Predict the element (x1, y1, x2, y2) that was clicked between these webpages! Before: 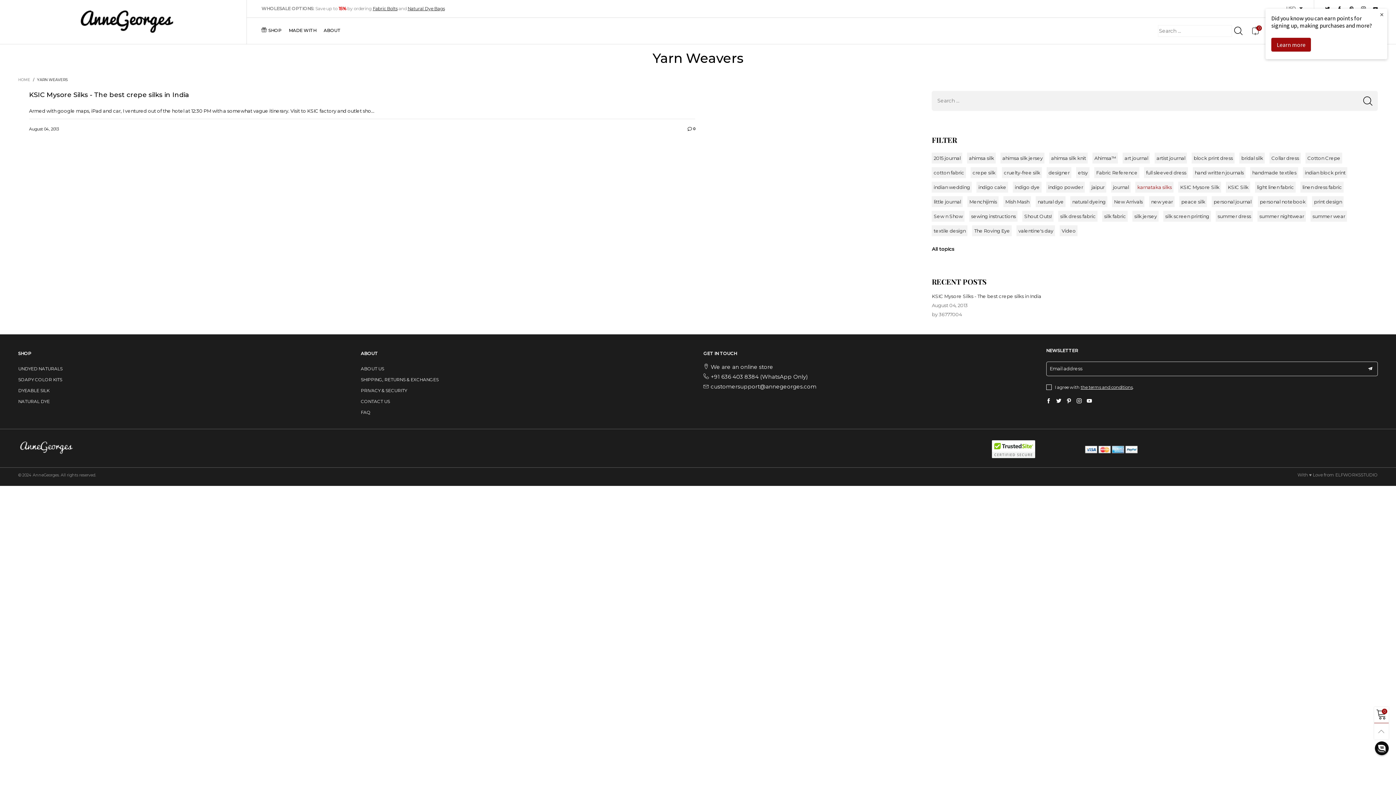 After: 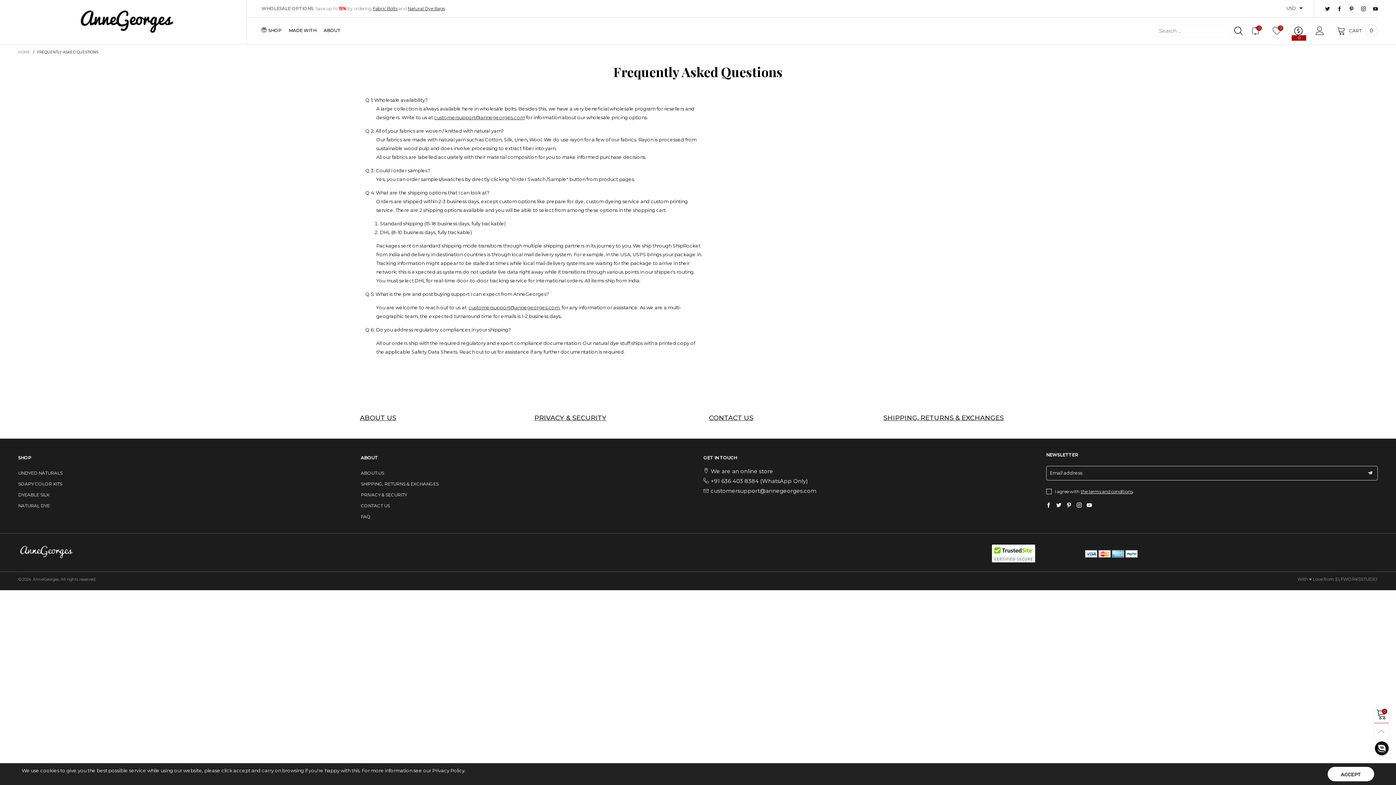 Action: label: FAQ bbox: (360, 407, 692, 418)